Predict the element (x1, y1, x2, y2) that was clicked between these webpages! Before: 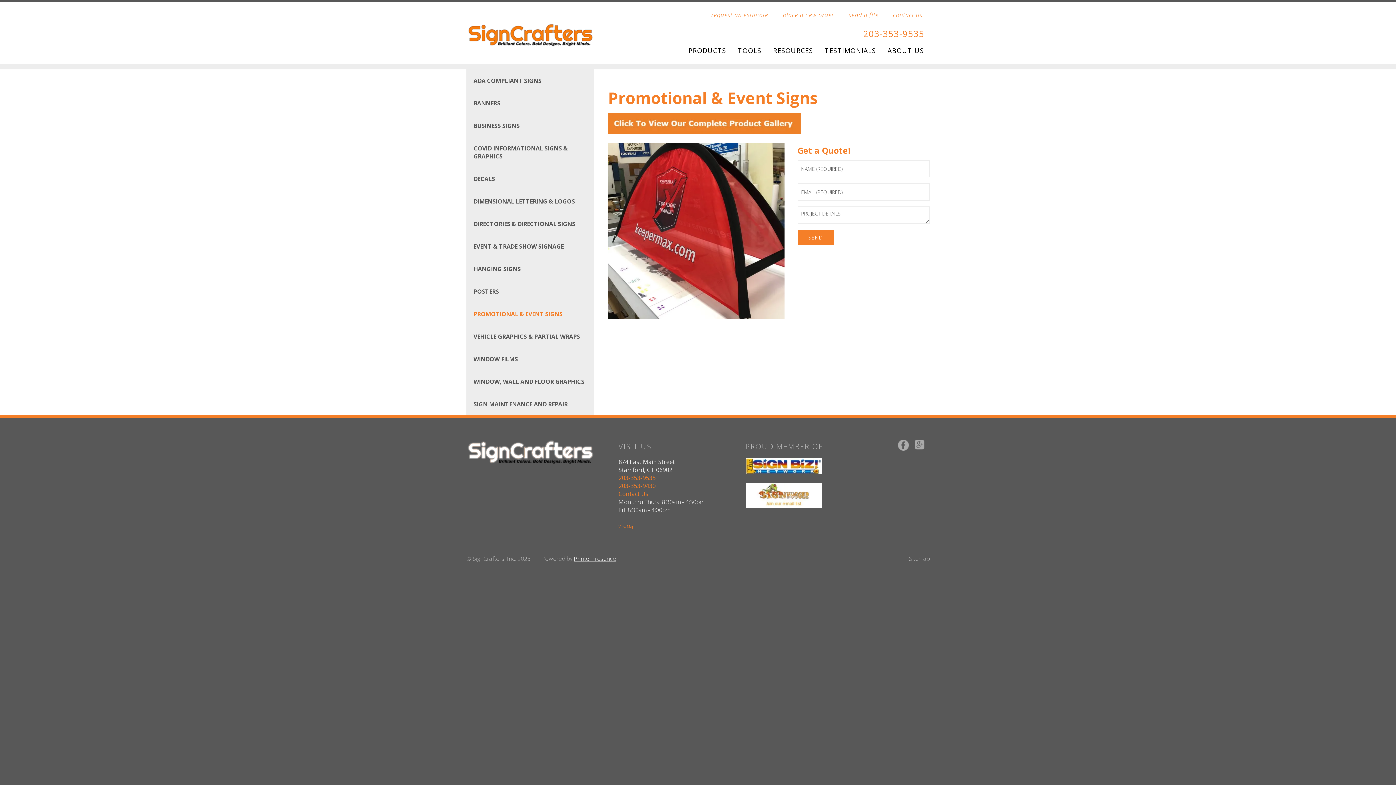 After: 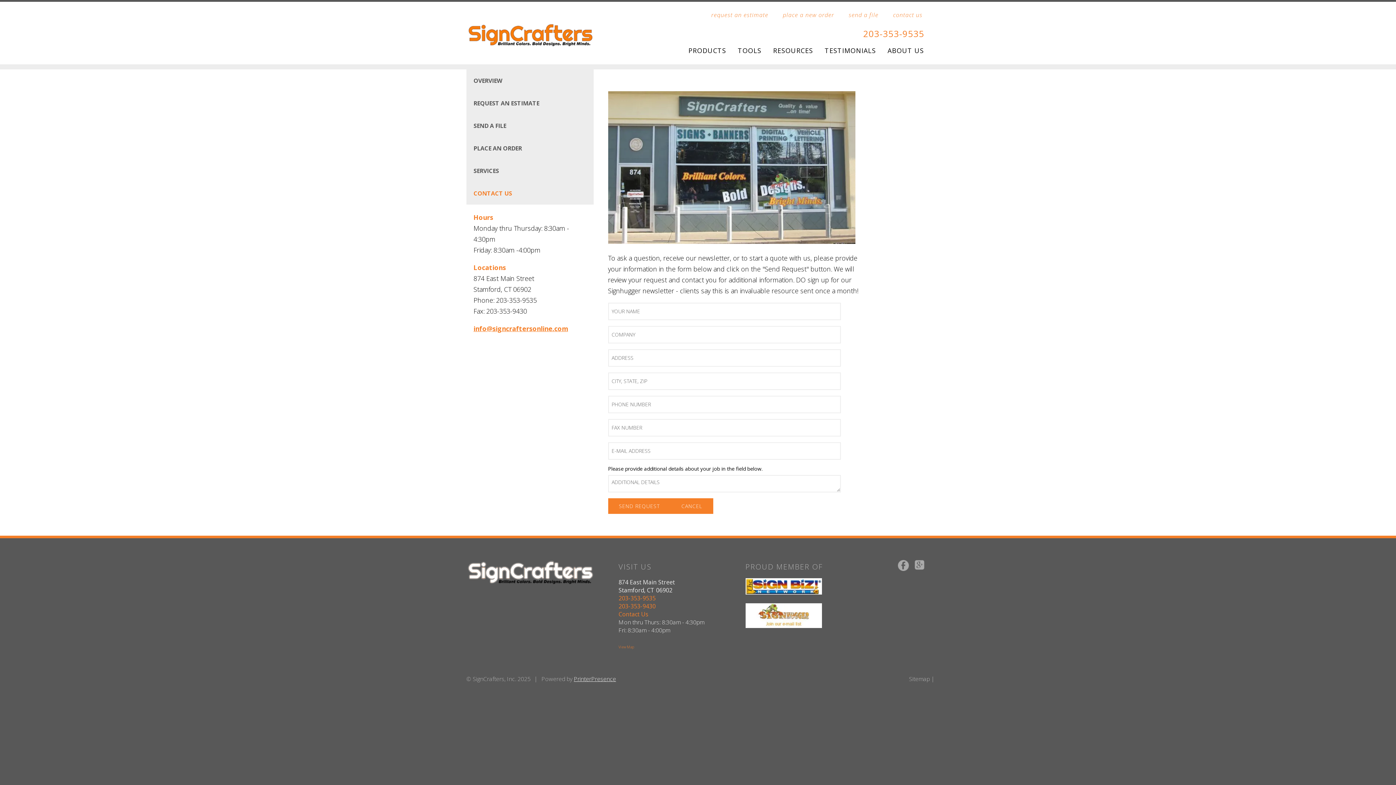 Action: label: Contact Us bbox: (618, 490, 648, 498)